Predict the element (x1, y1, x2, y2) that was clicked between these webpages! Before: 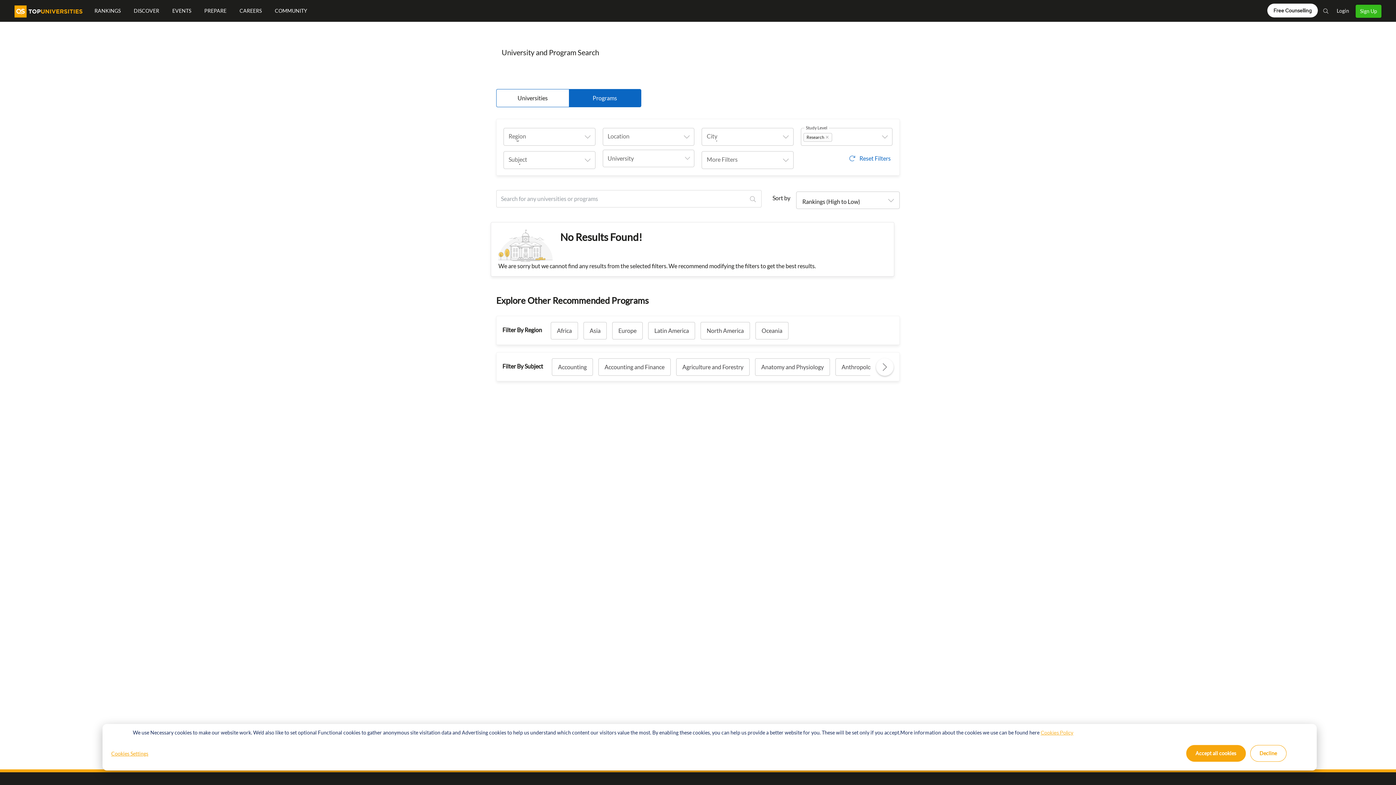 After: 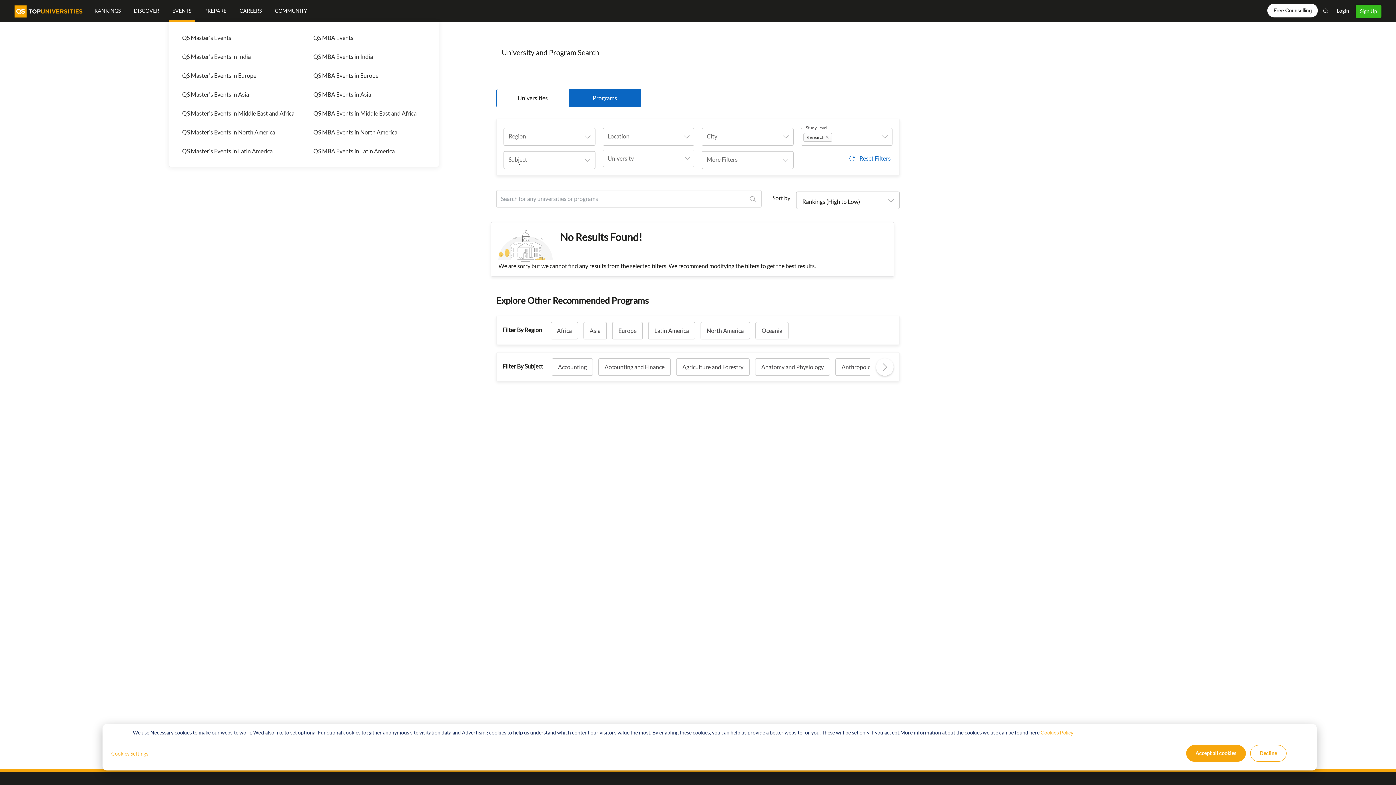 Action: label: EVENTS bbox: (168, 0, 194, 21)